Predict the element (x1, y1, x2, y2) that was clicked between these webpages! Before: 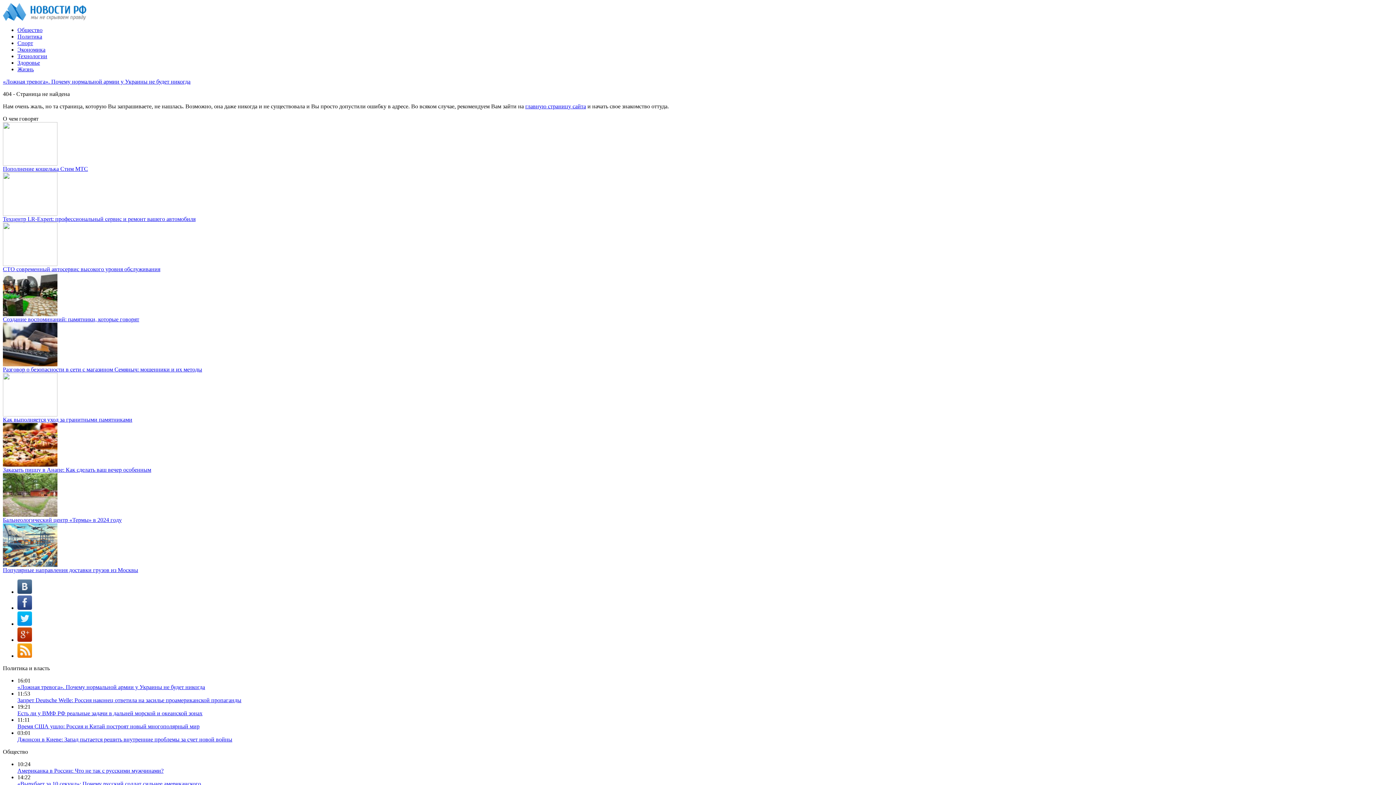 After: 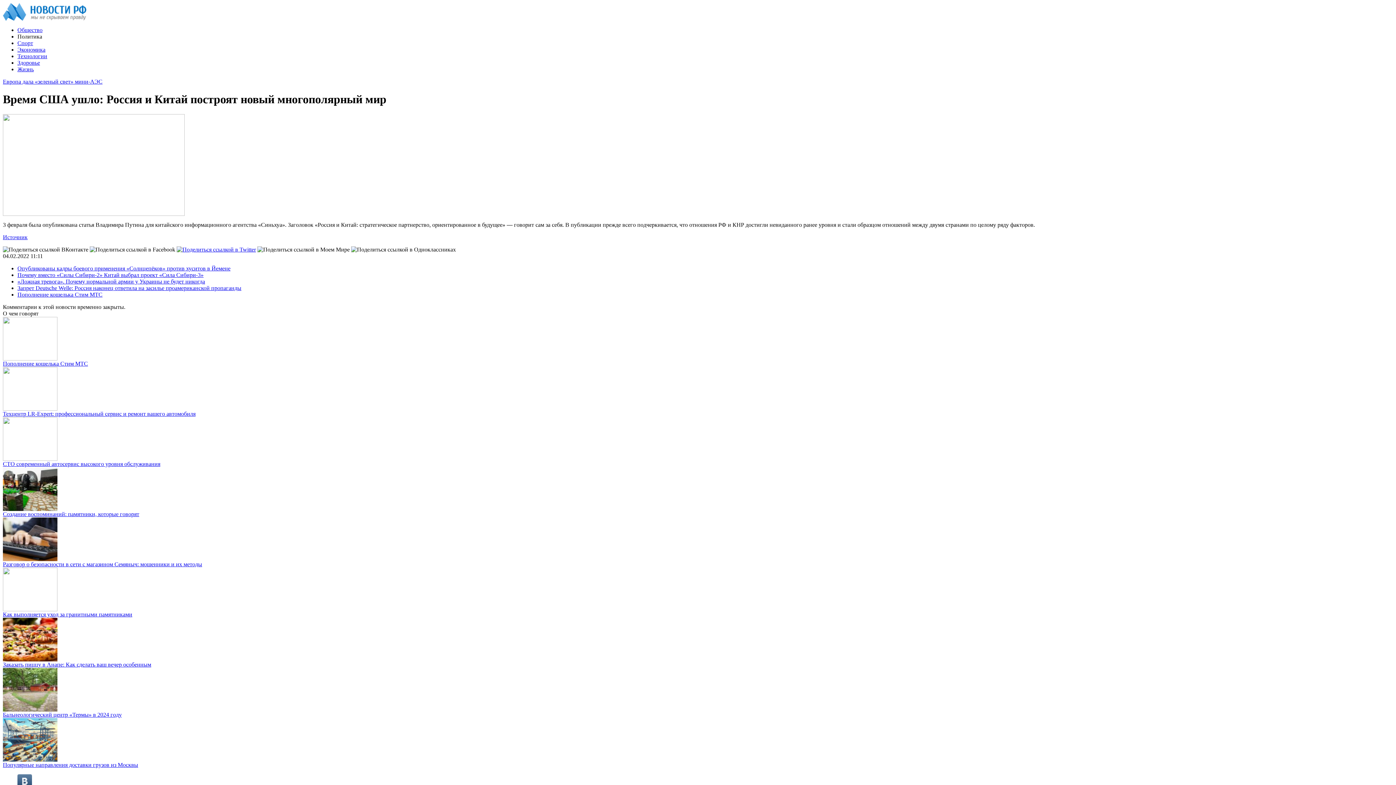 Action: label: Время США ушло: Россия и Китай построят новый многополярный мир bbox: (17, 723, 199, 729)